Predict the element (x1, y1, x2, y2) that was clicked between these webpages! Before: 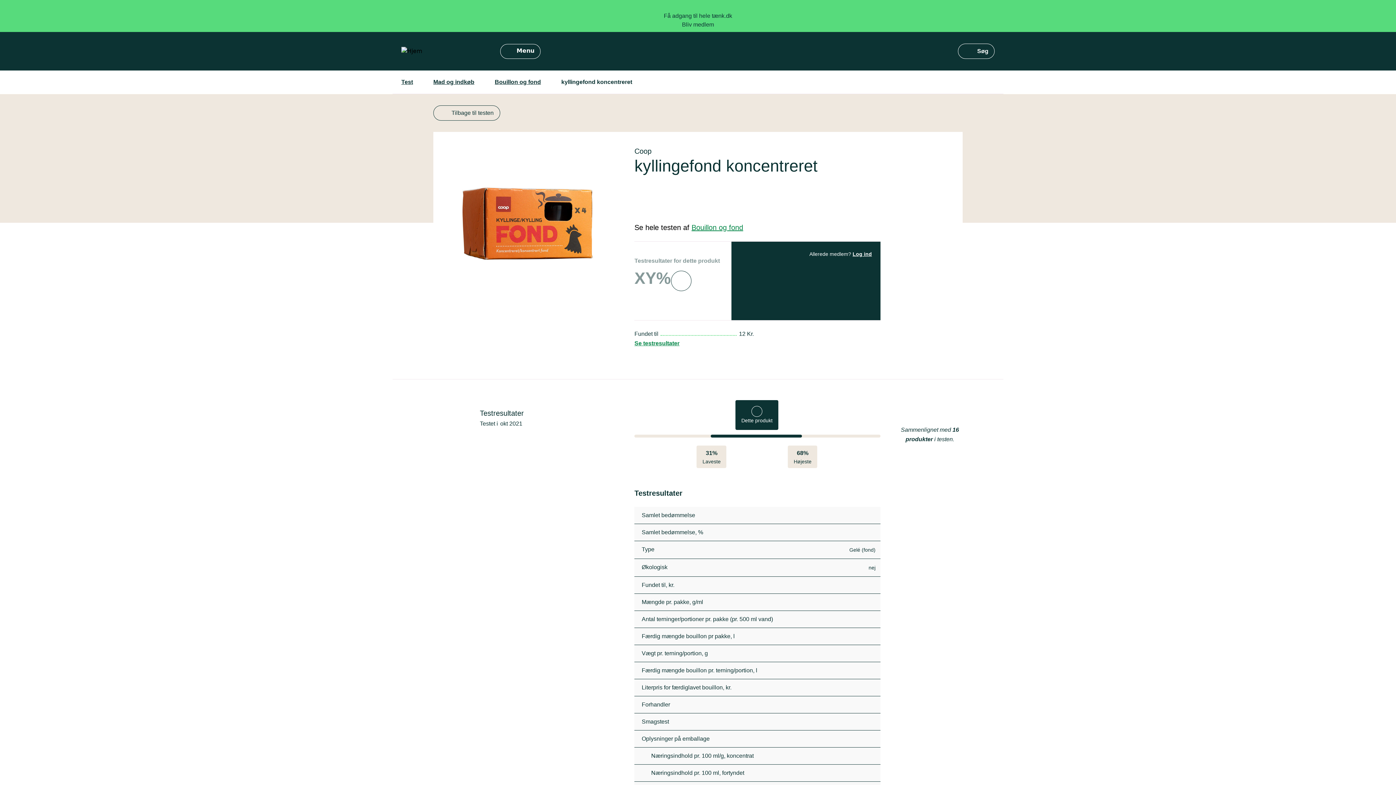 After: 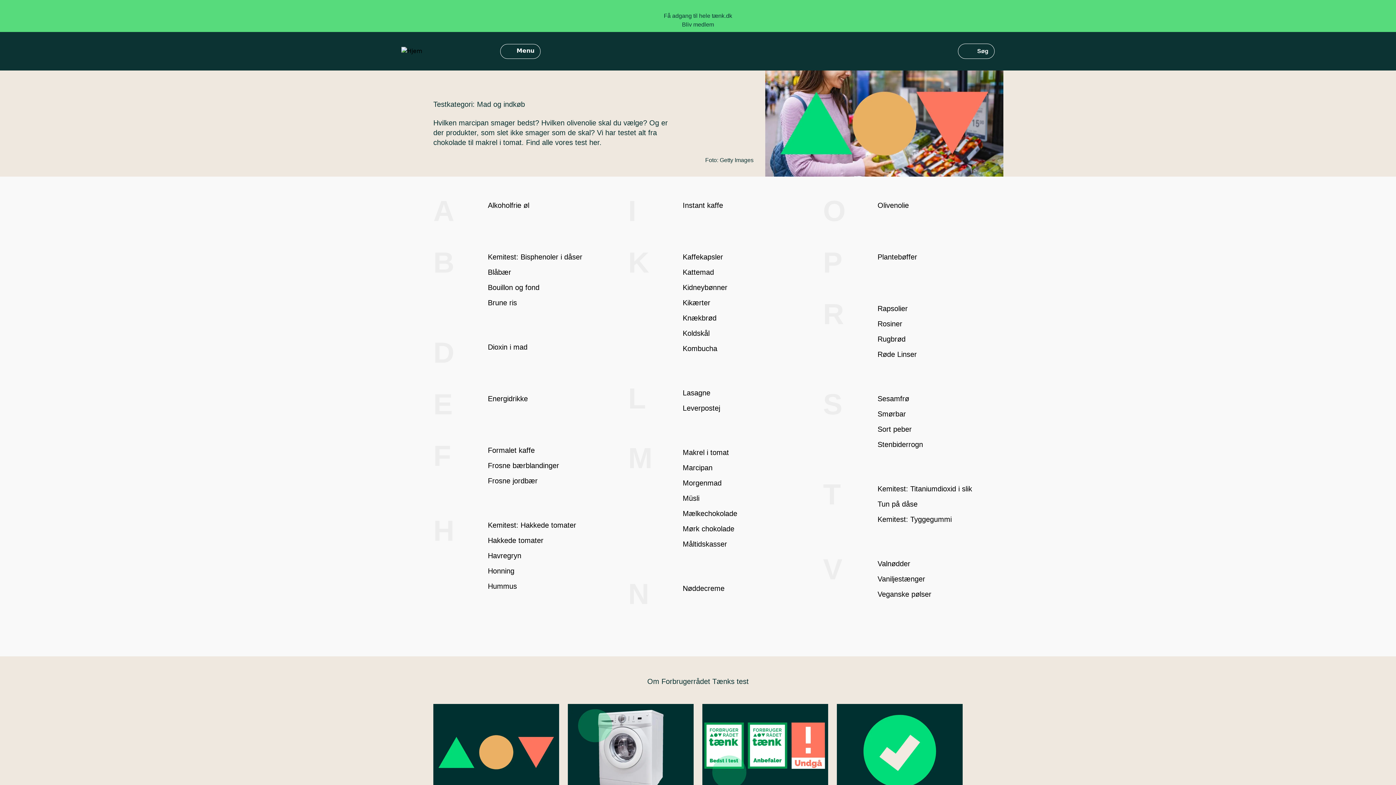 Action: label: Mad og indkøb bbox: (433, 77, 474, 86)